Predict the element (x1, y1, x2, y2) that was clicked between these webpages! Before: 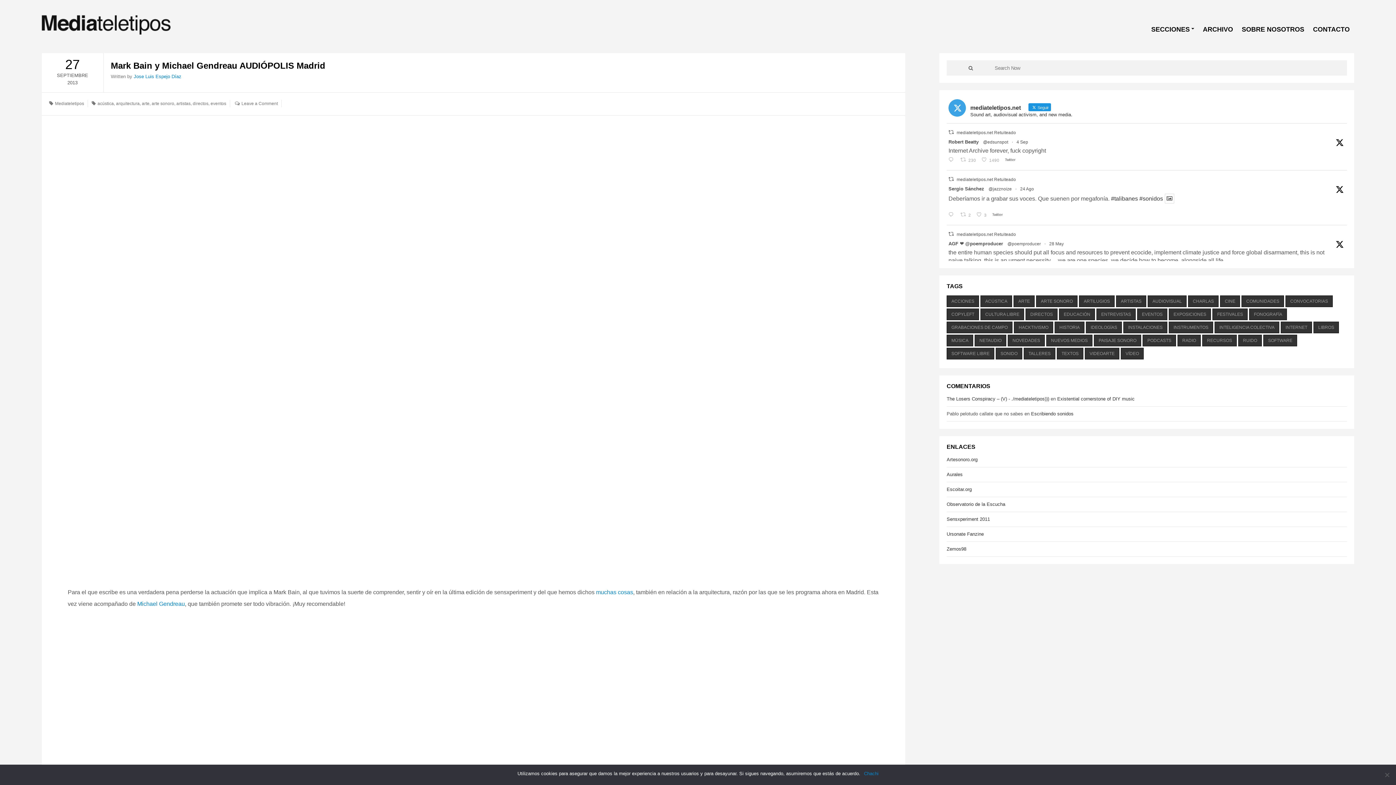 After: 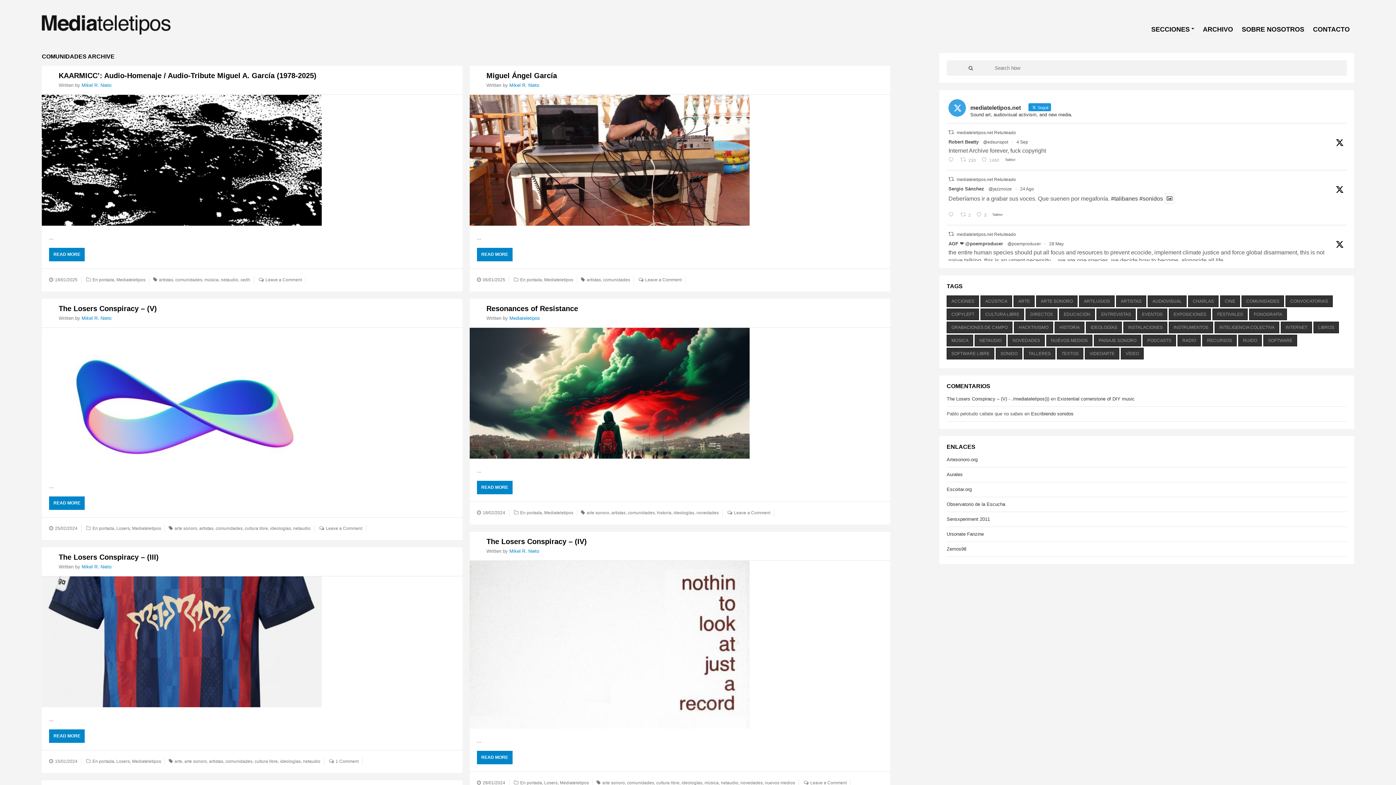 Action: label: comunidades (307 elementos) bbox: (1241, 295, 1284, 307)